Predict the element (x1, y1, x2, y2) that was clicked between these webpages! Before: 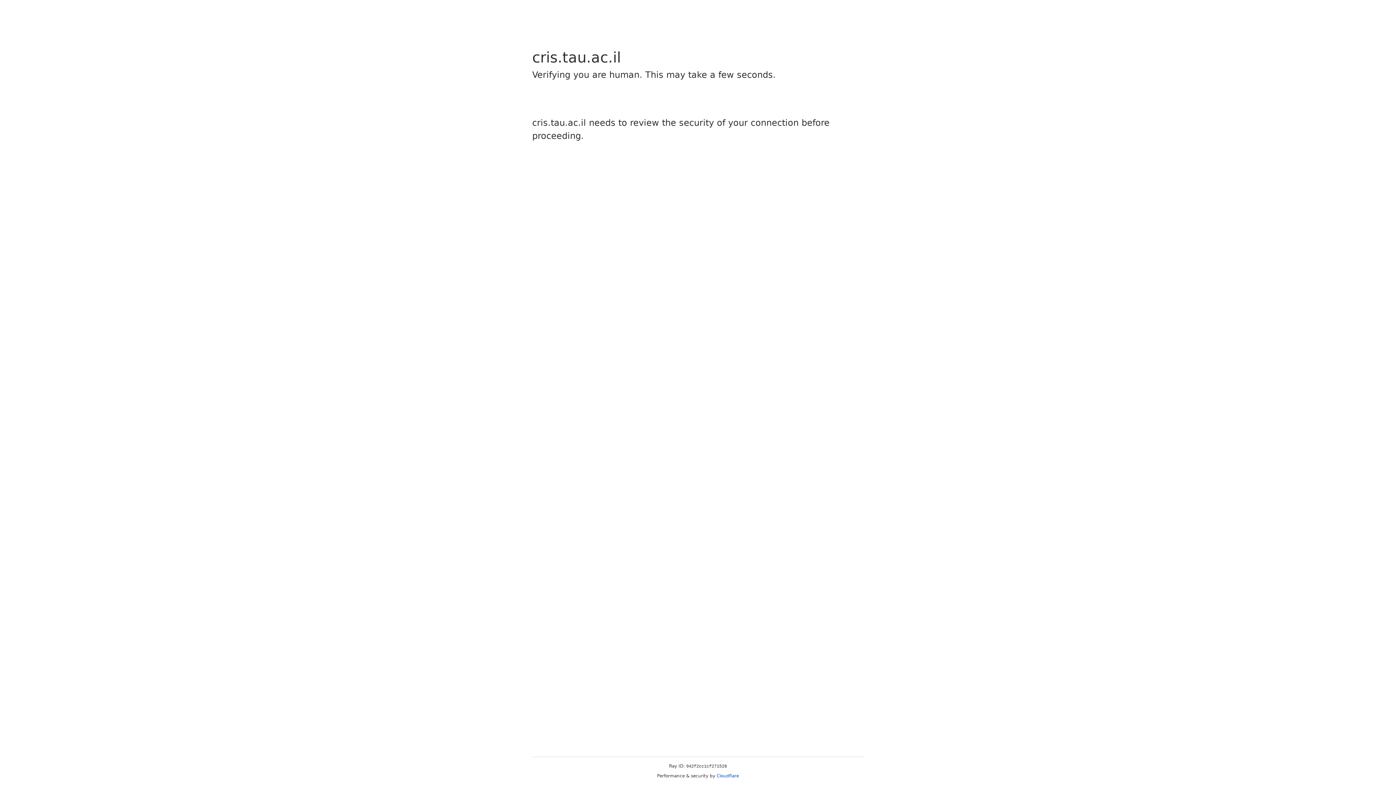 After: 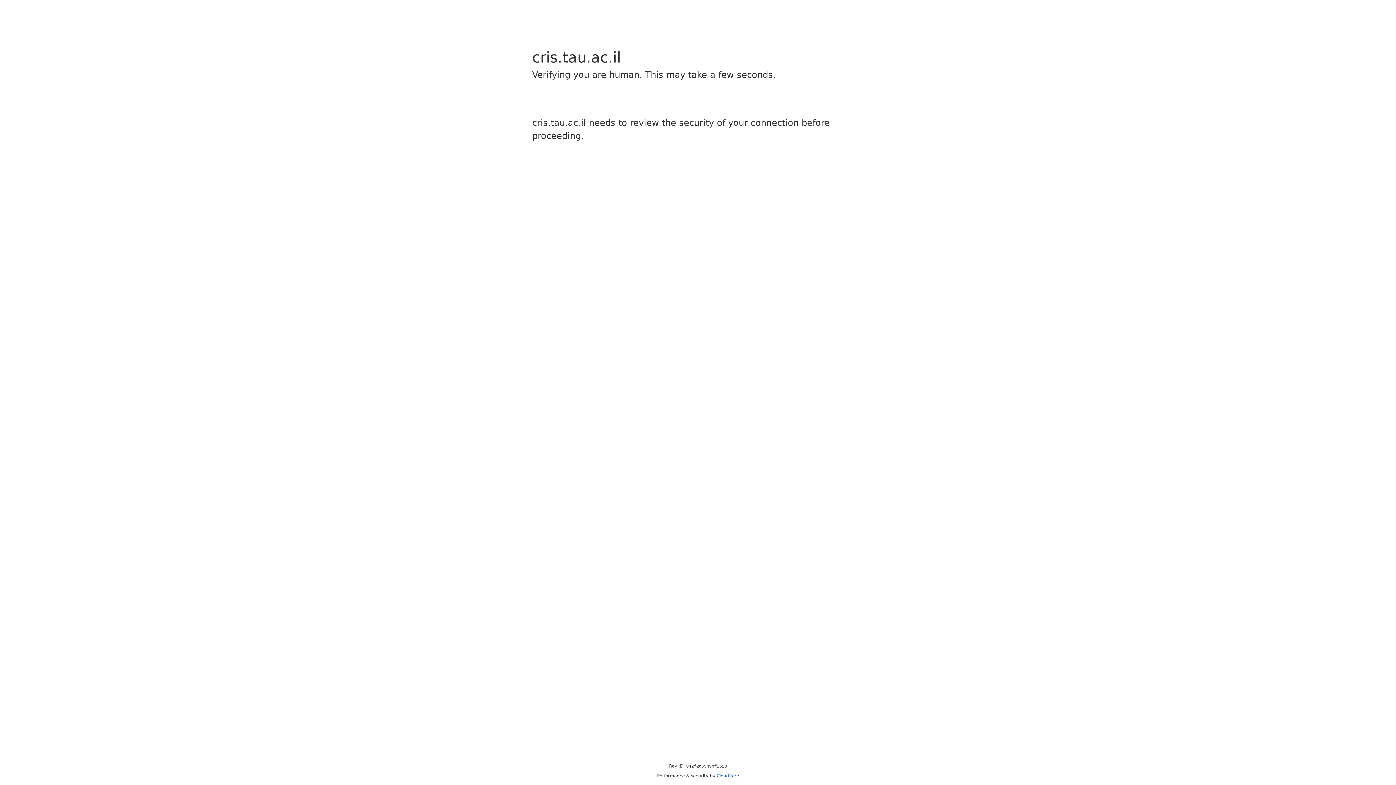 Action: bbox: (716, 773, 739, 778) label: Cloudflare